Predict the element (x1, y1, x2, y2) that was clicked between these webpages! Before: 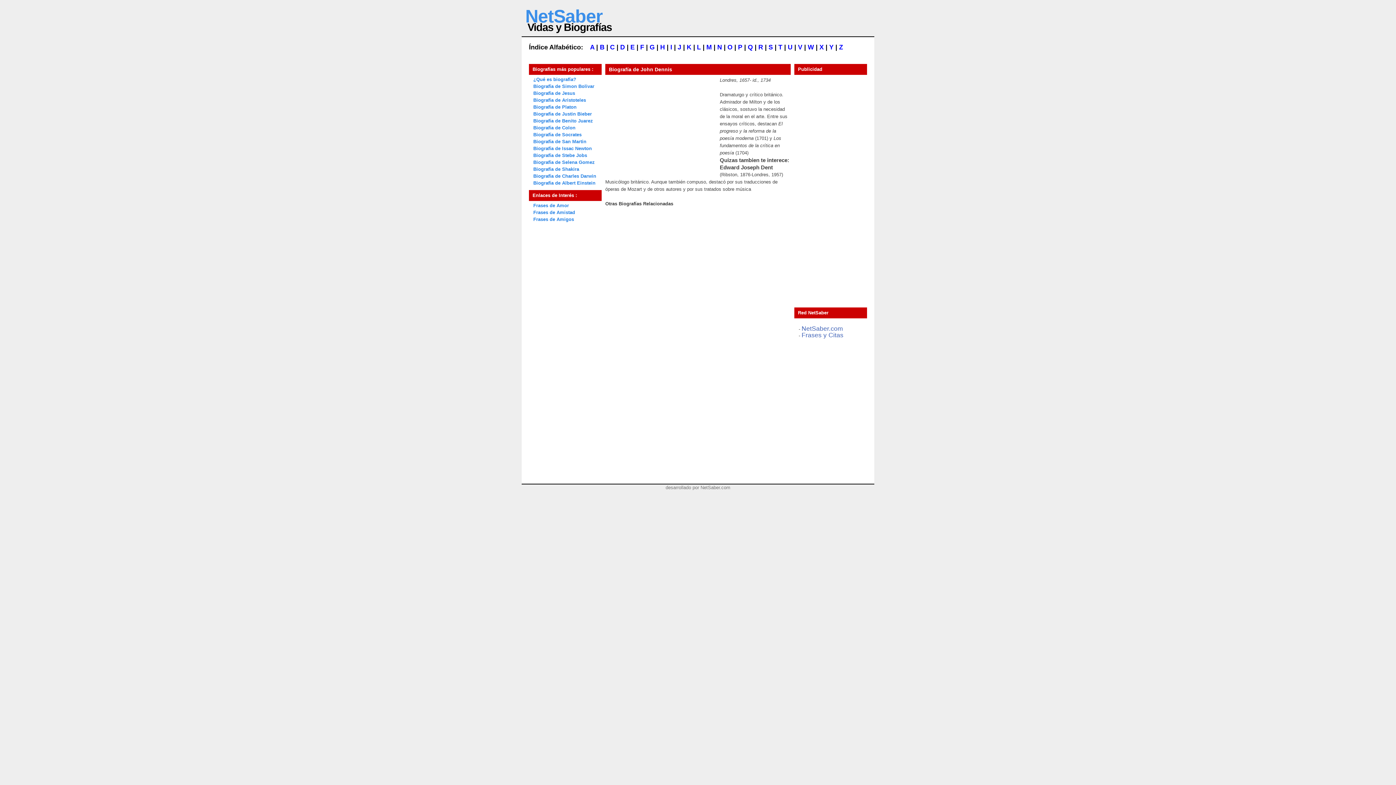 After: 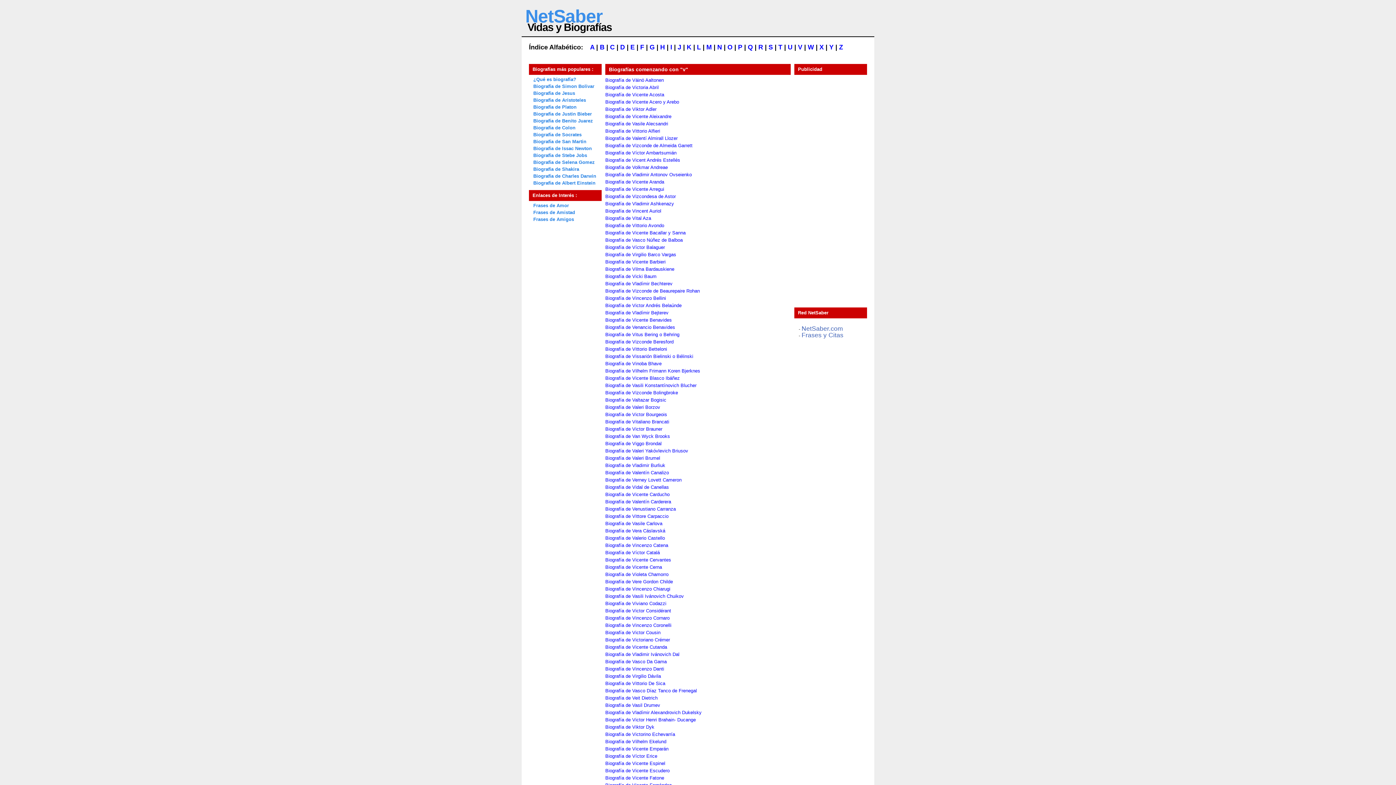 Action: label: V bbox: (798, 43, 802, 50)